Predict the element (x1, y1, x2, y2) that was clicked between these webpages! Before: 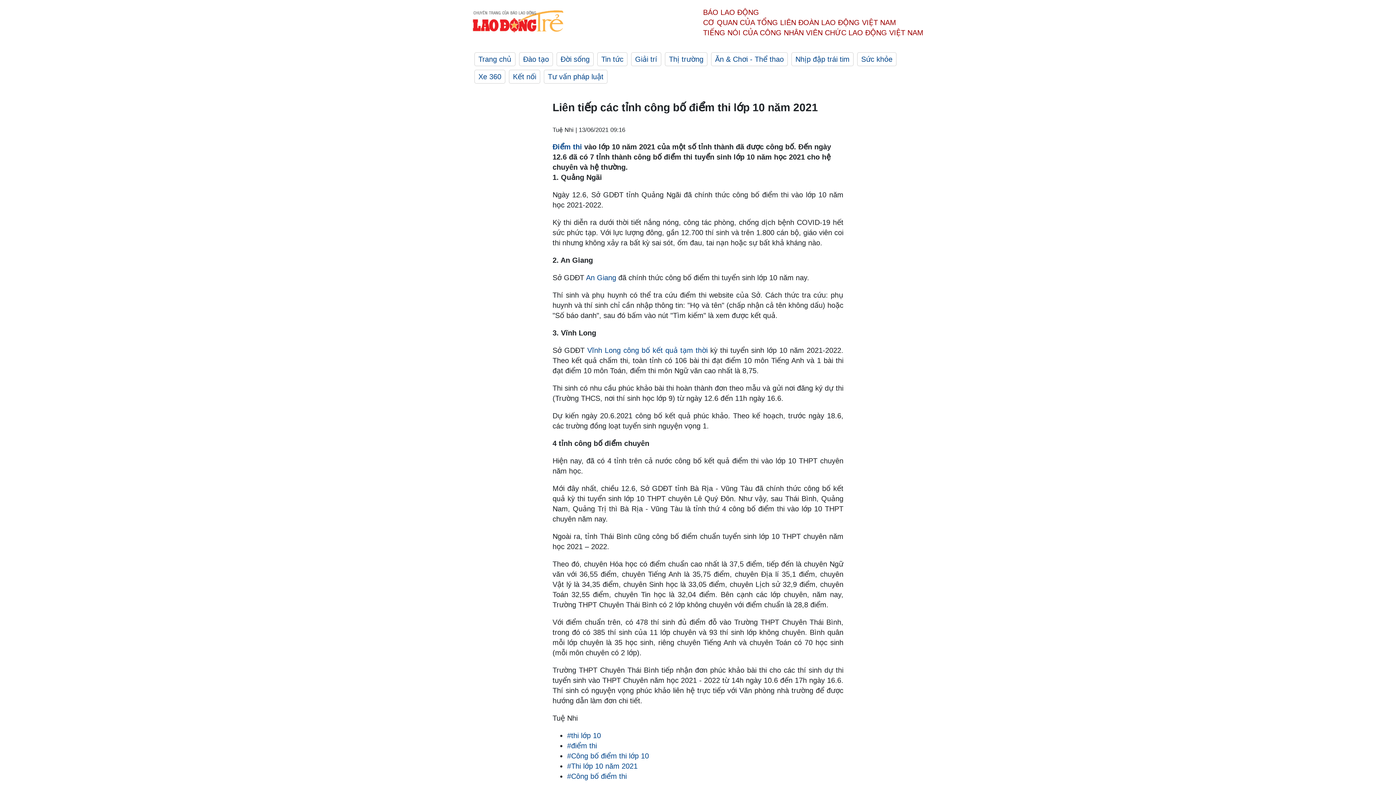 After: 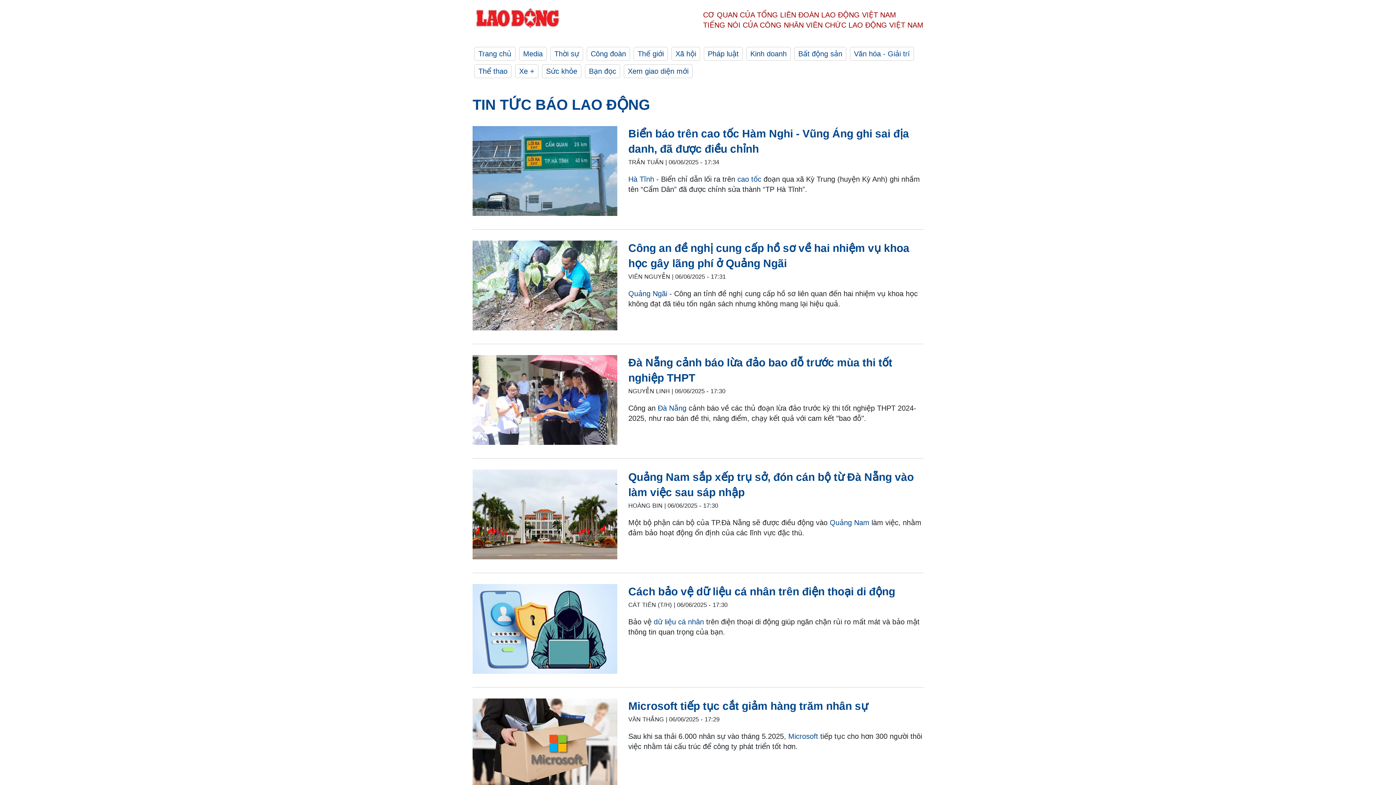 Action: label: #thi lớp 10 bbox: (567, 732, 601, 740)